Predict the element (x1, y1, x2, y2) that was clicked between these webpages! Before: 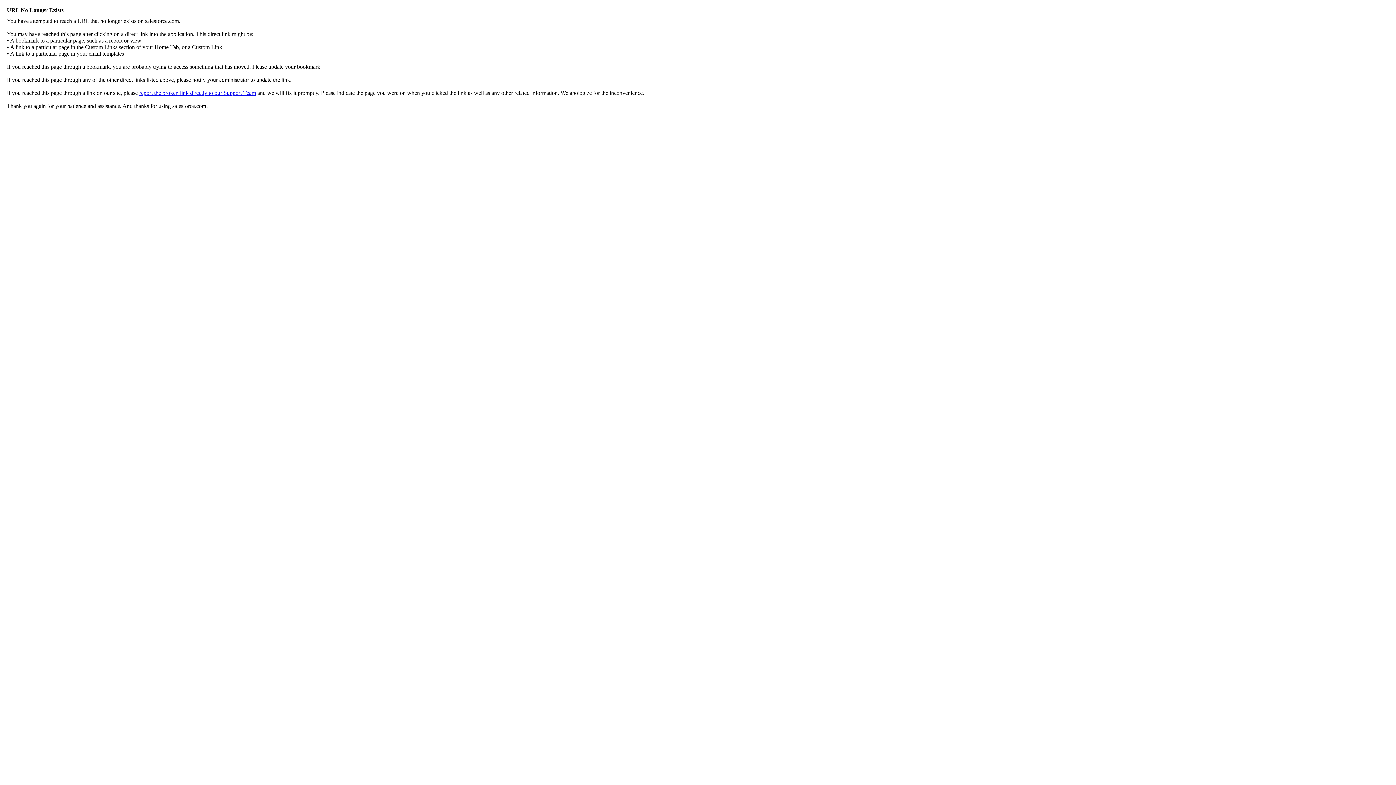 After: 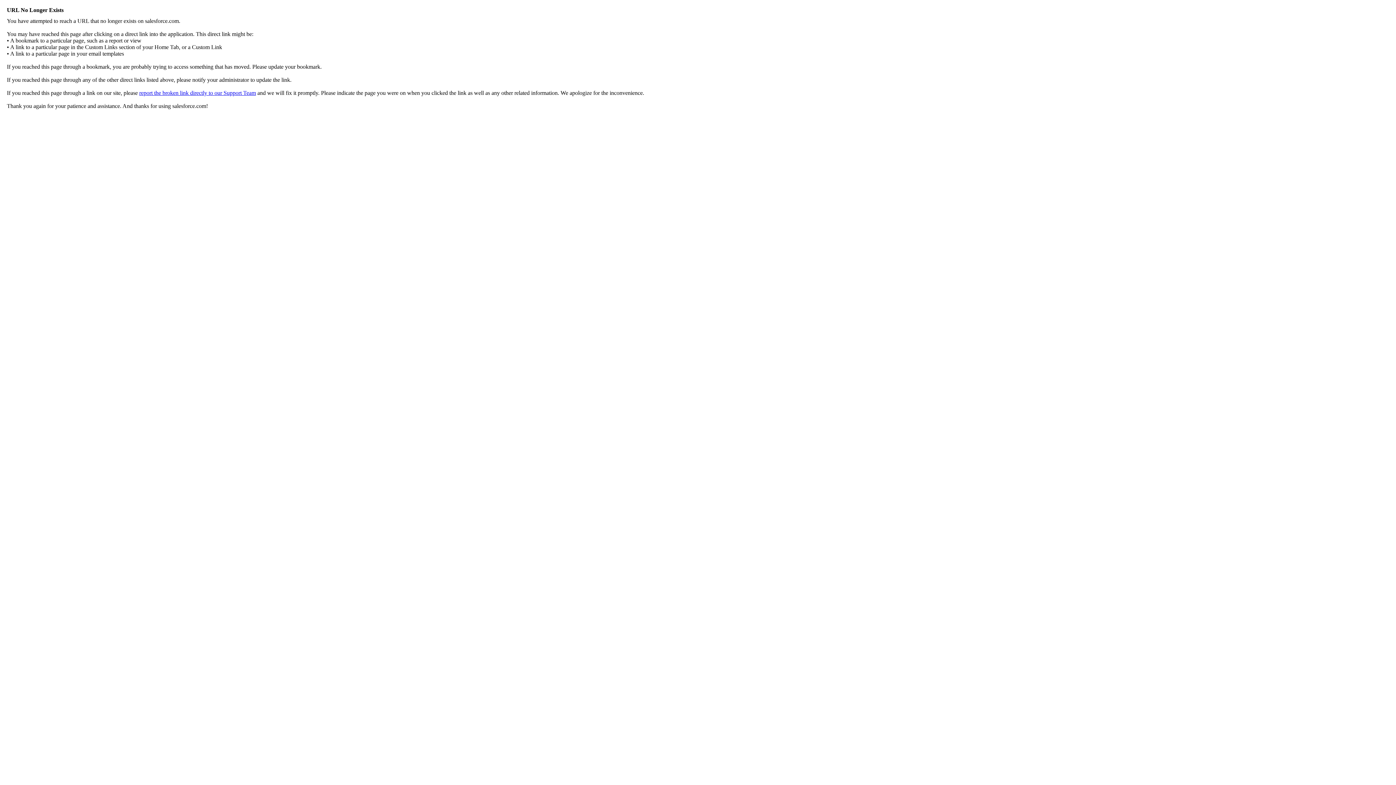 Action: bbox: (139, 89, 256, 96) label: report the broken link directly to our Support Team